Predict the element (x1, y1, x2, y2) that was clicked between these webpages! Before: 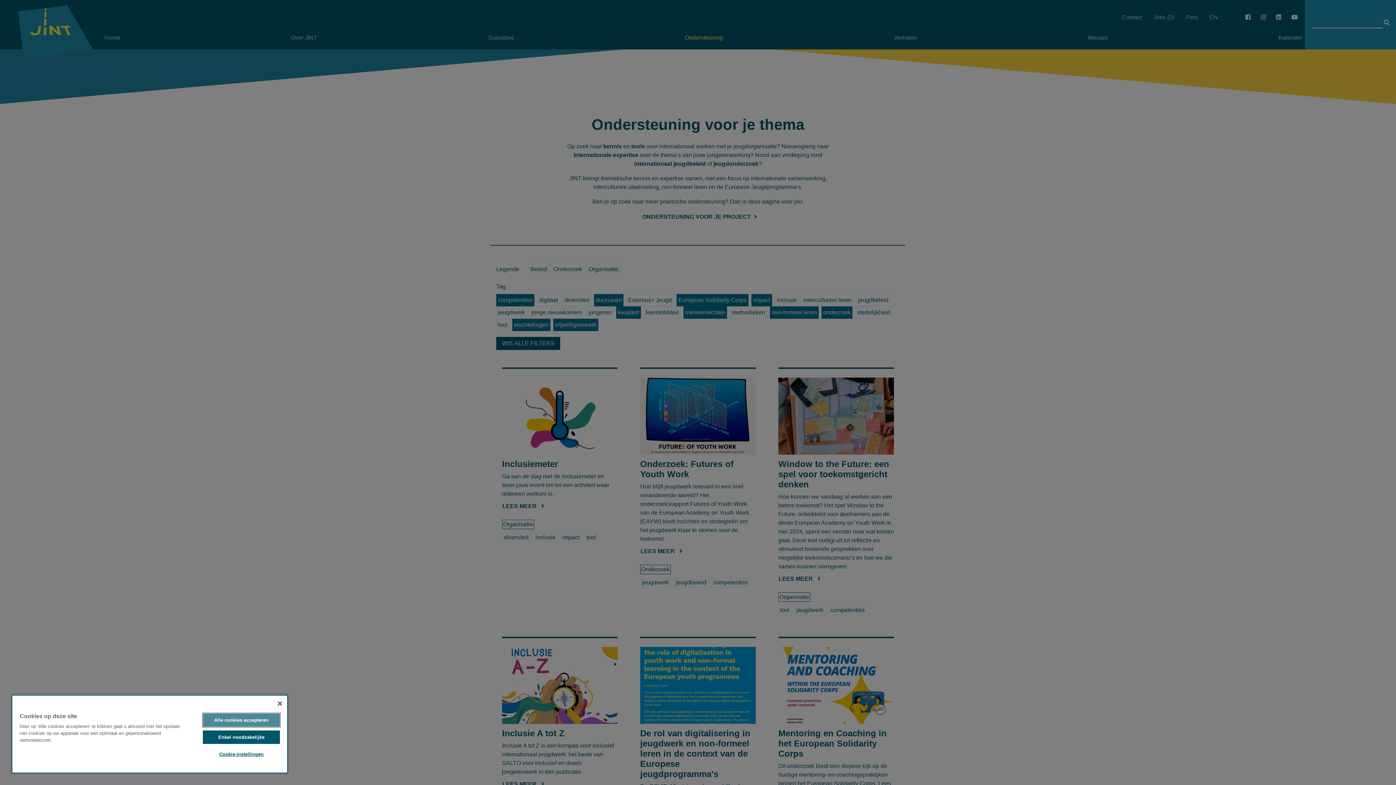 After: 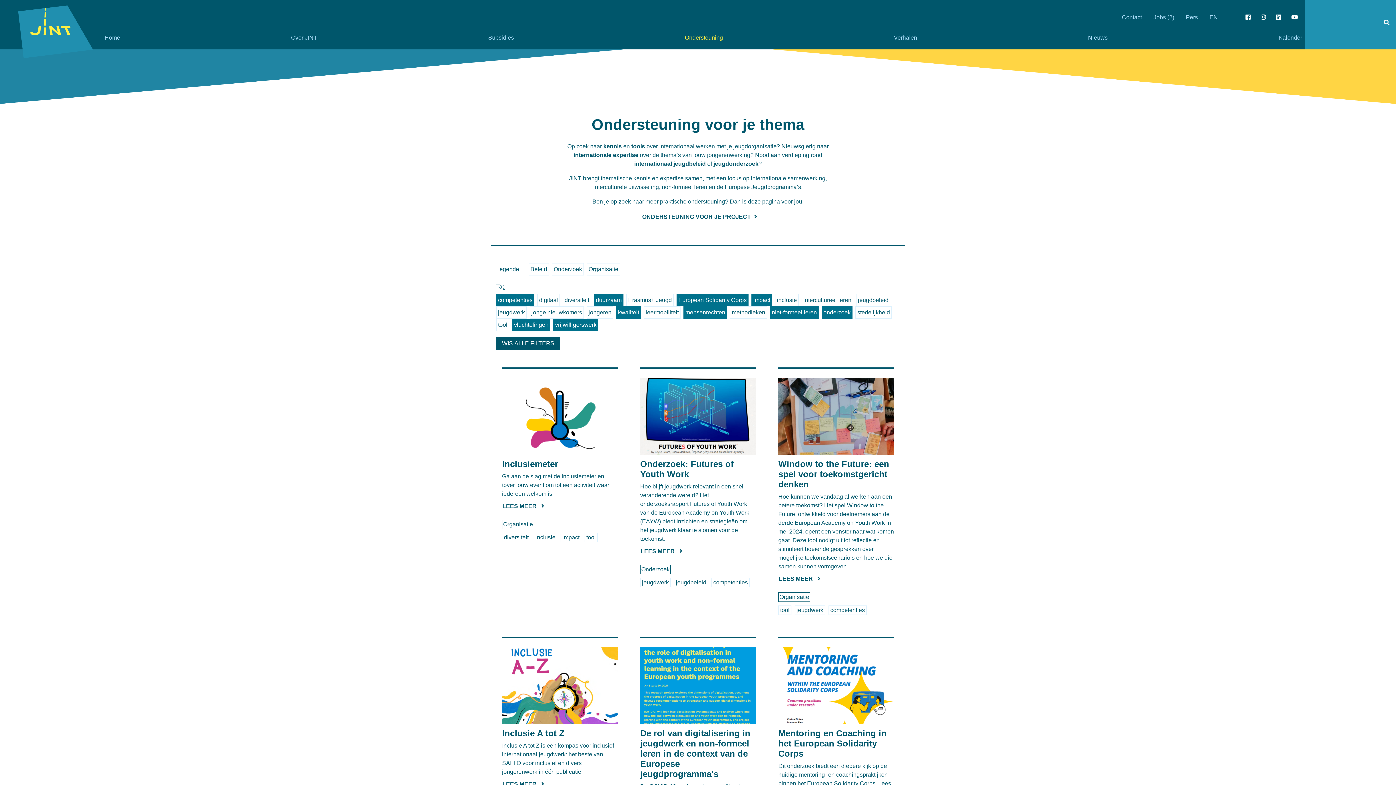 Action: label: Enkel noodzakelijke bbox: (202, 730, 279, 744)